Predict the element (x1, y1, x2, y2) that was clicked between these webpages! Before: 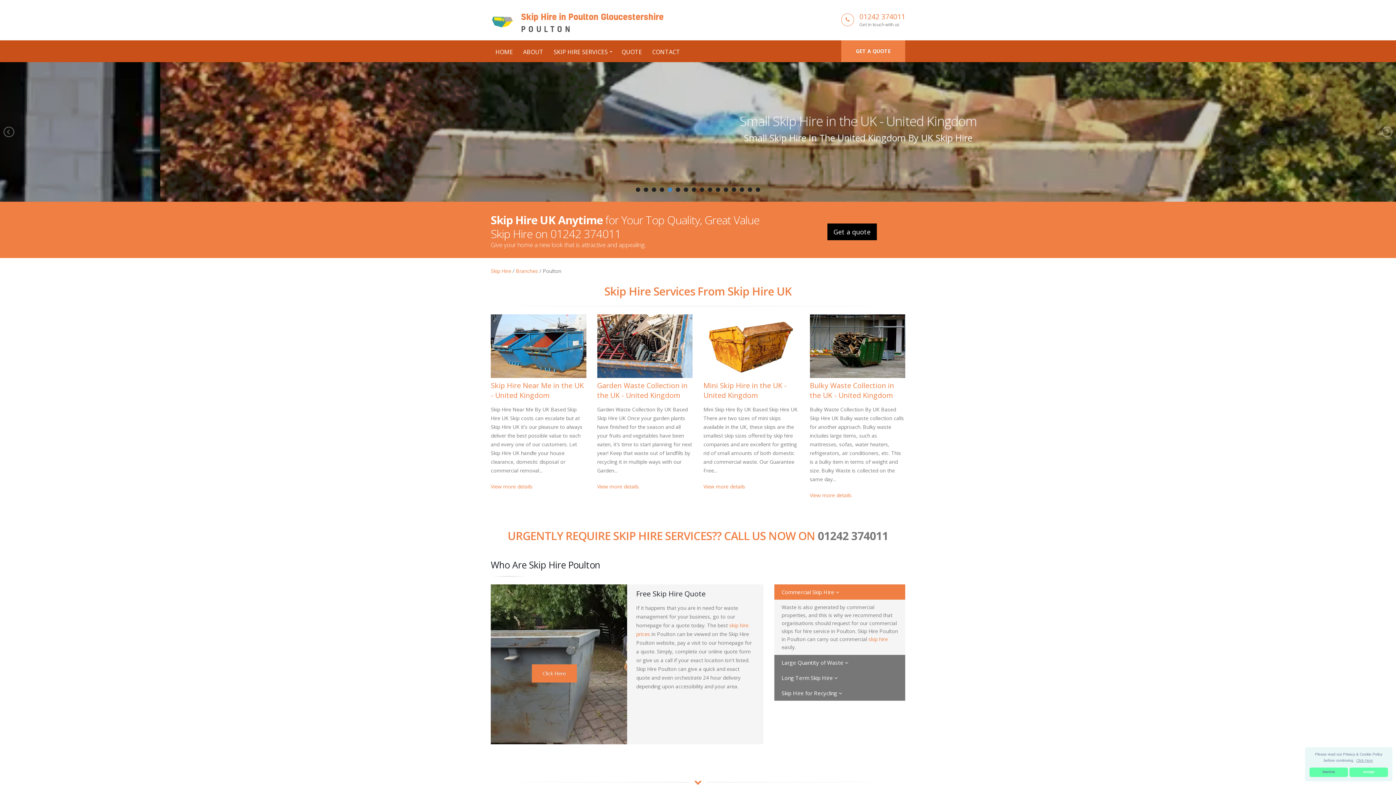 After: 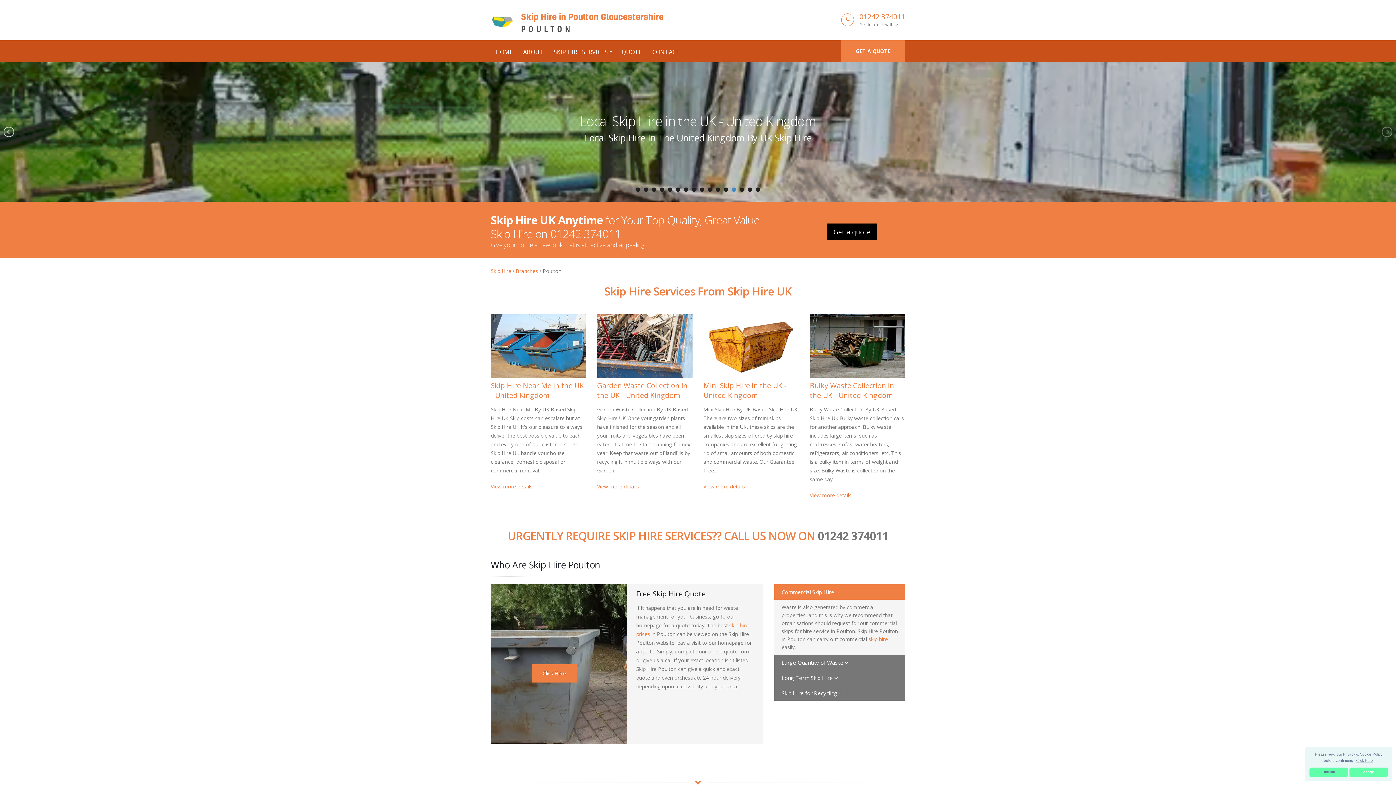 Action: bbox: (3, 126, 15, 137)